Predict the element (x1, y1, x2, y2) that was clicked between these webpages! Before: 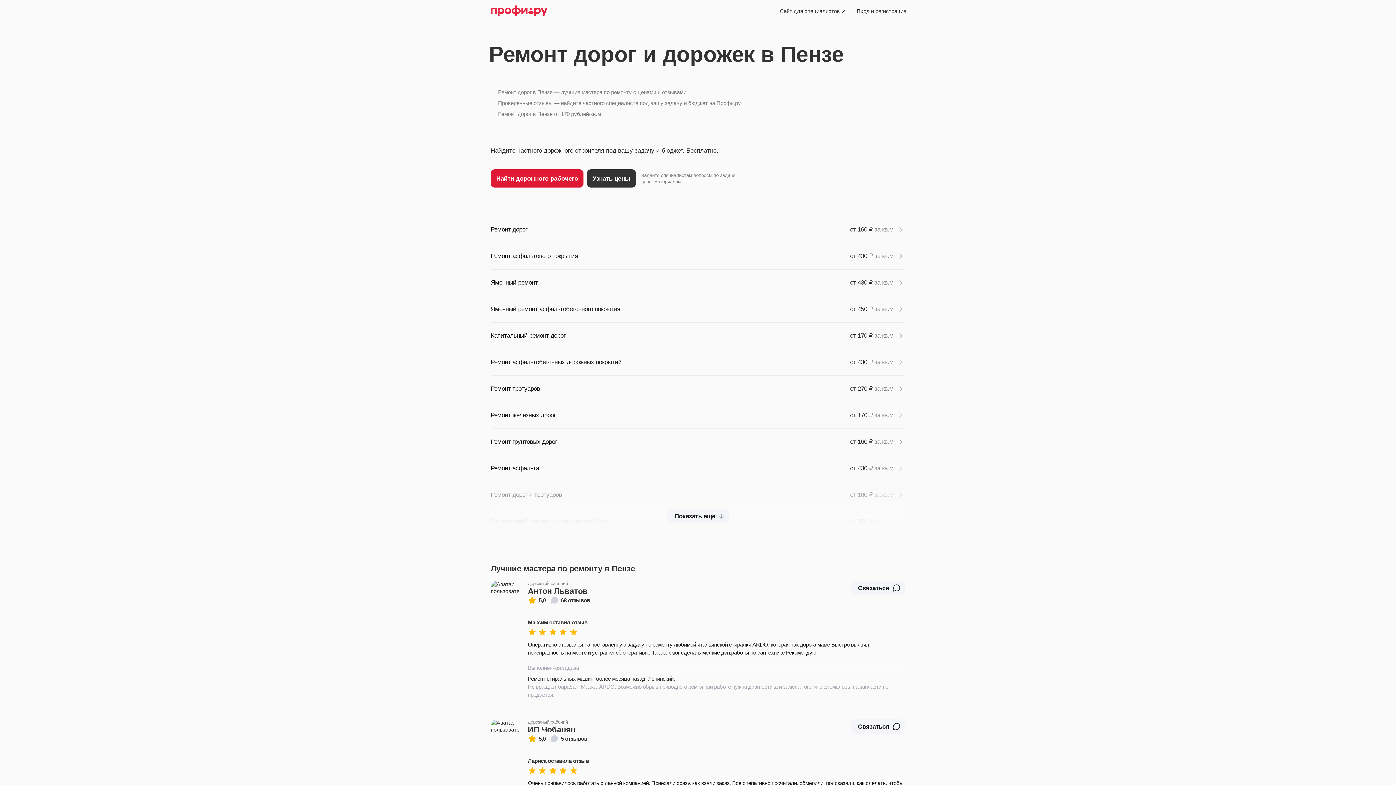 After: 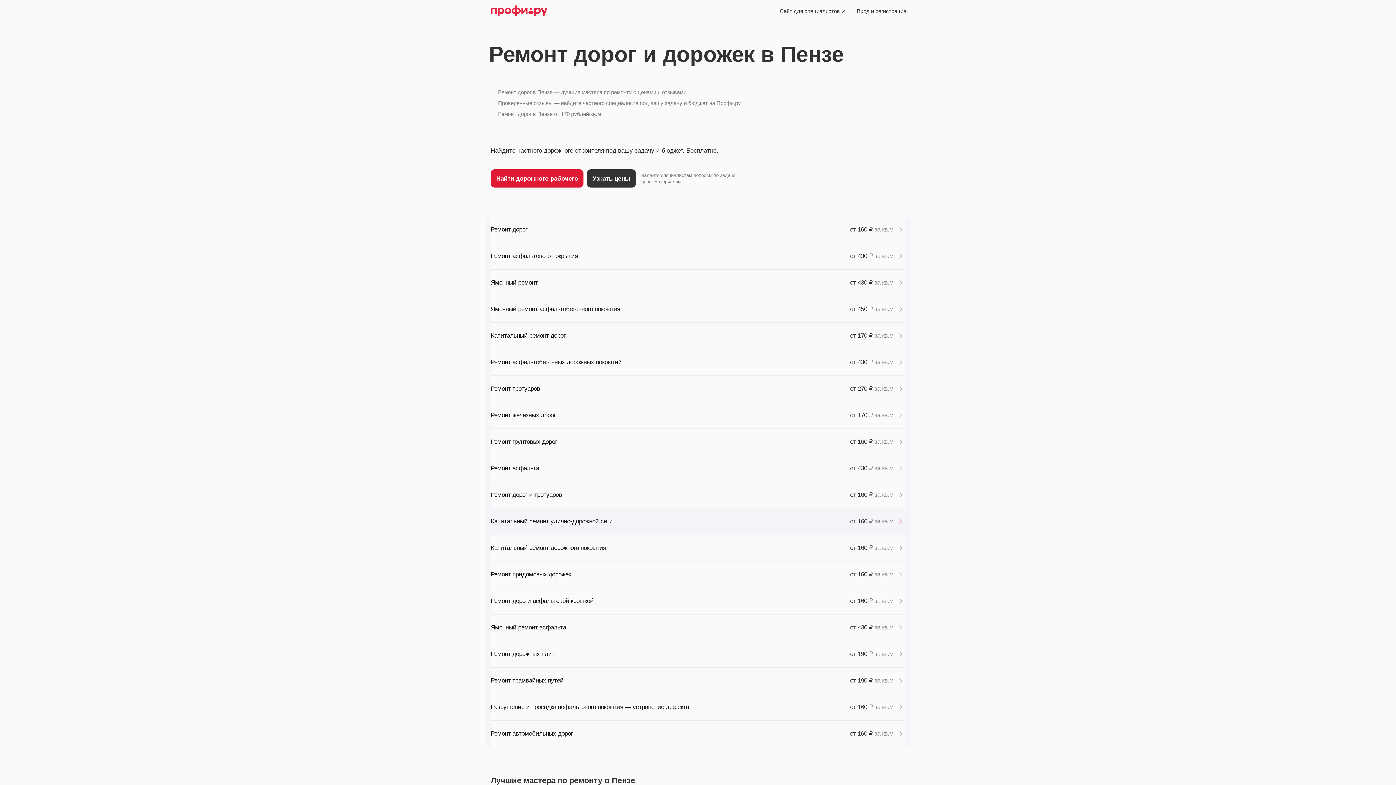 Action: label: Показать ещё bbox: (667, 509, 728, 523)